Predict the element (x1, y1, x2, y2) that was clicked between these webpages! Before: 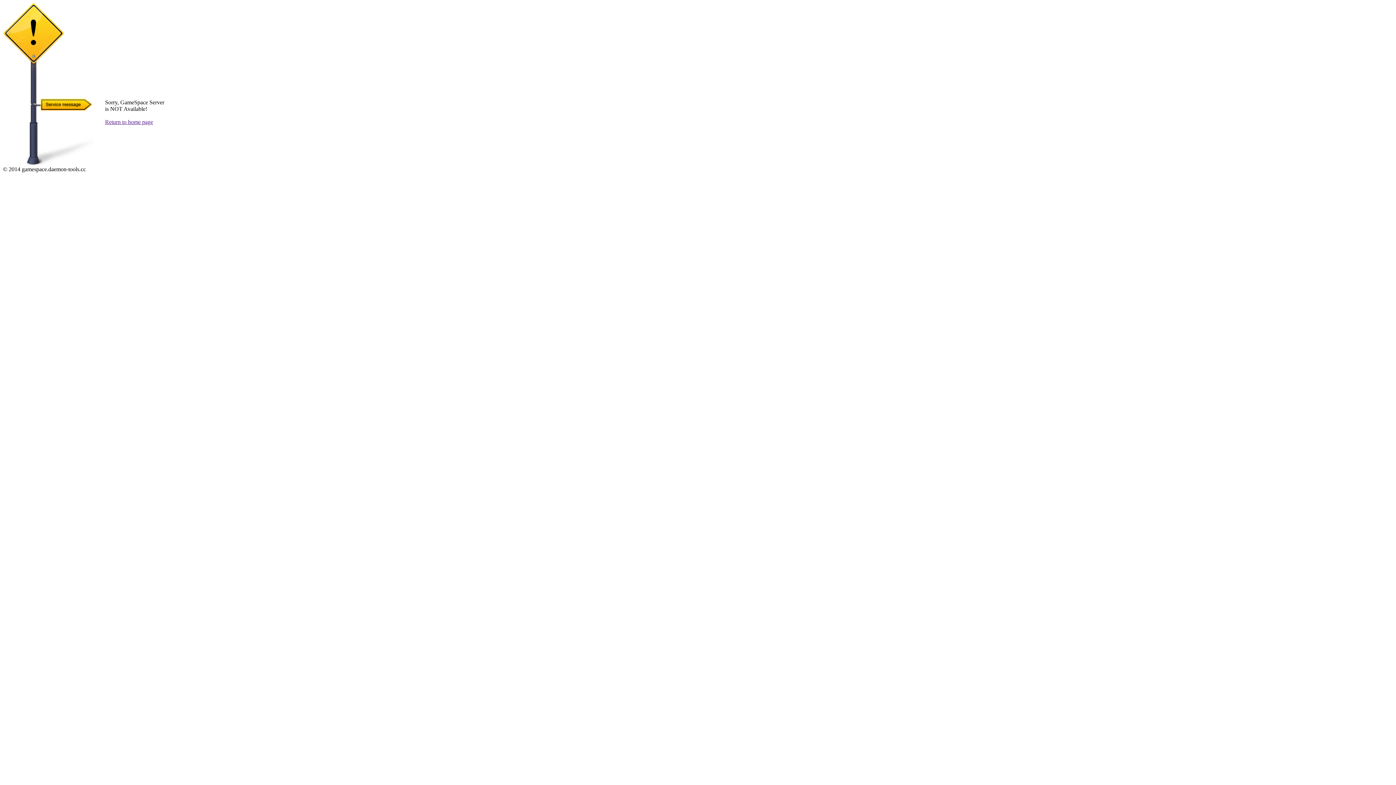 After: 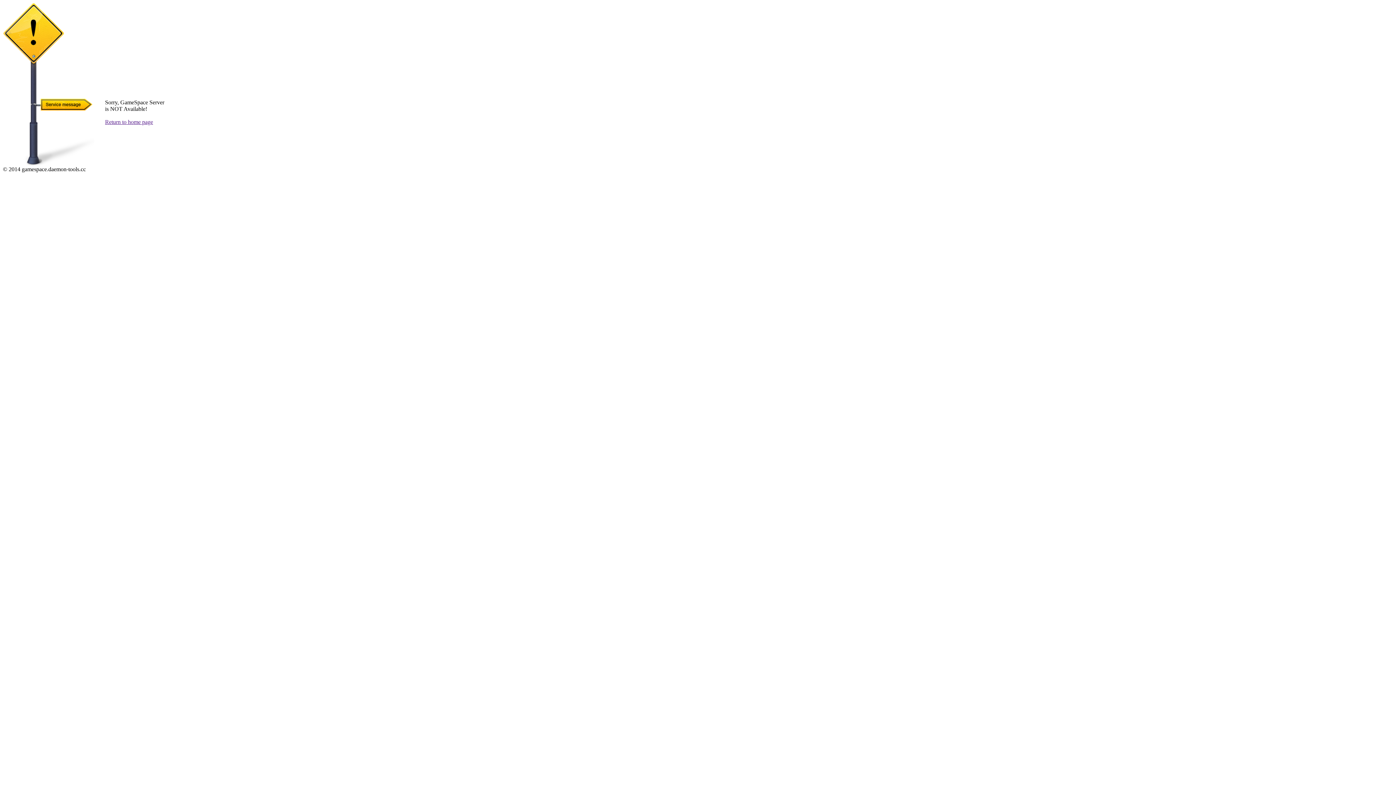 Action: bbox: (105, 118, 153, 125) label: Return to home page